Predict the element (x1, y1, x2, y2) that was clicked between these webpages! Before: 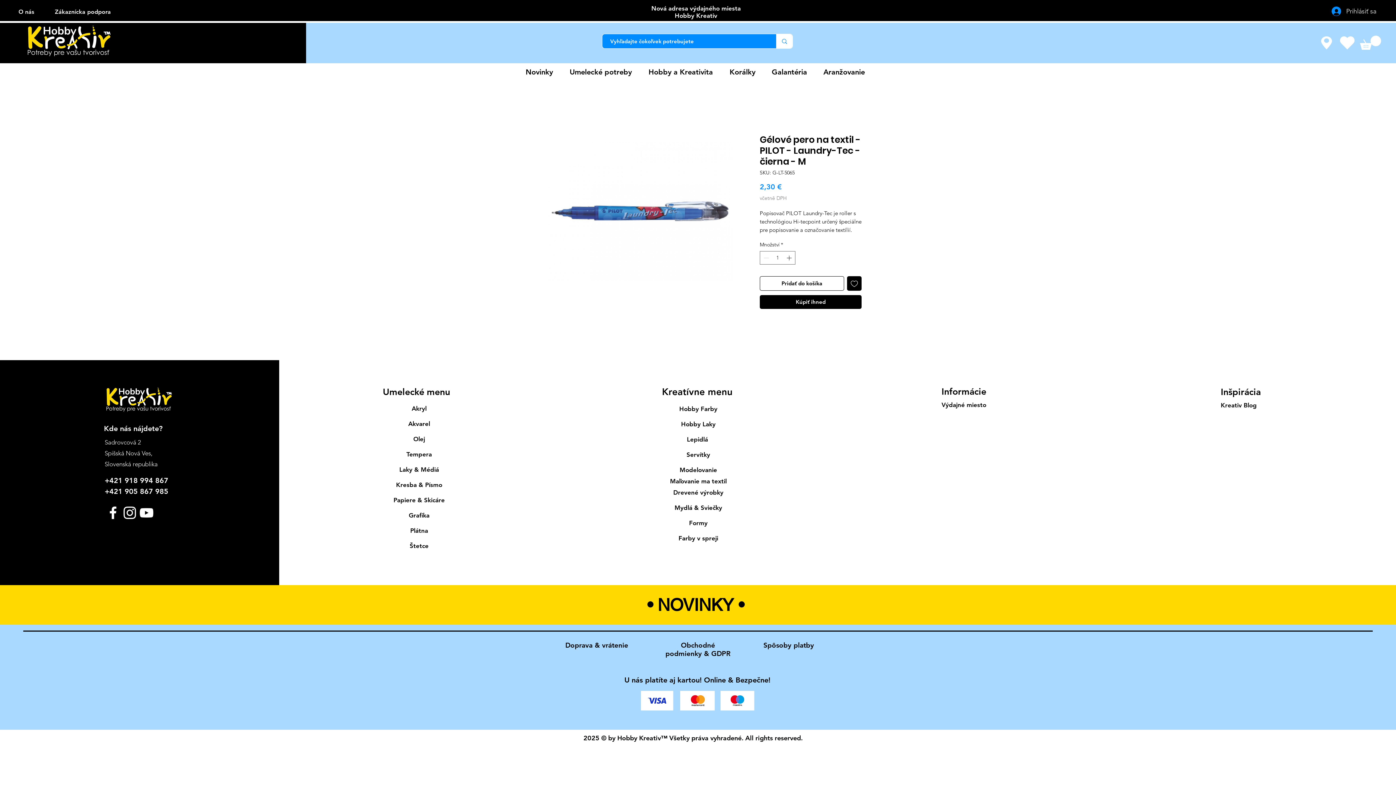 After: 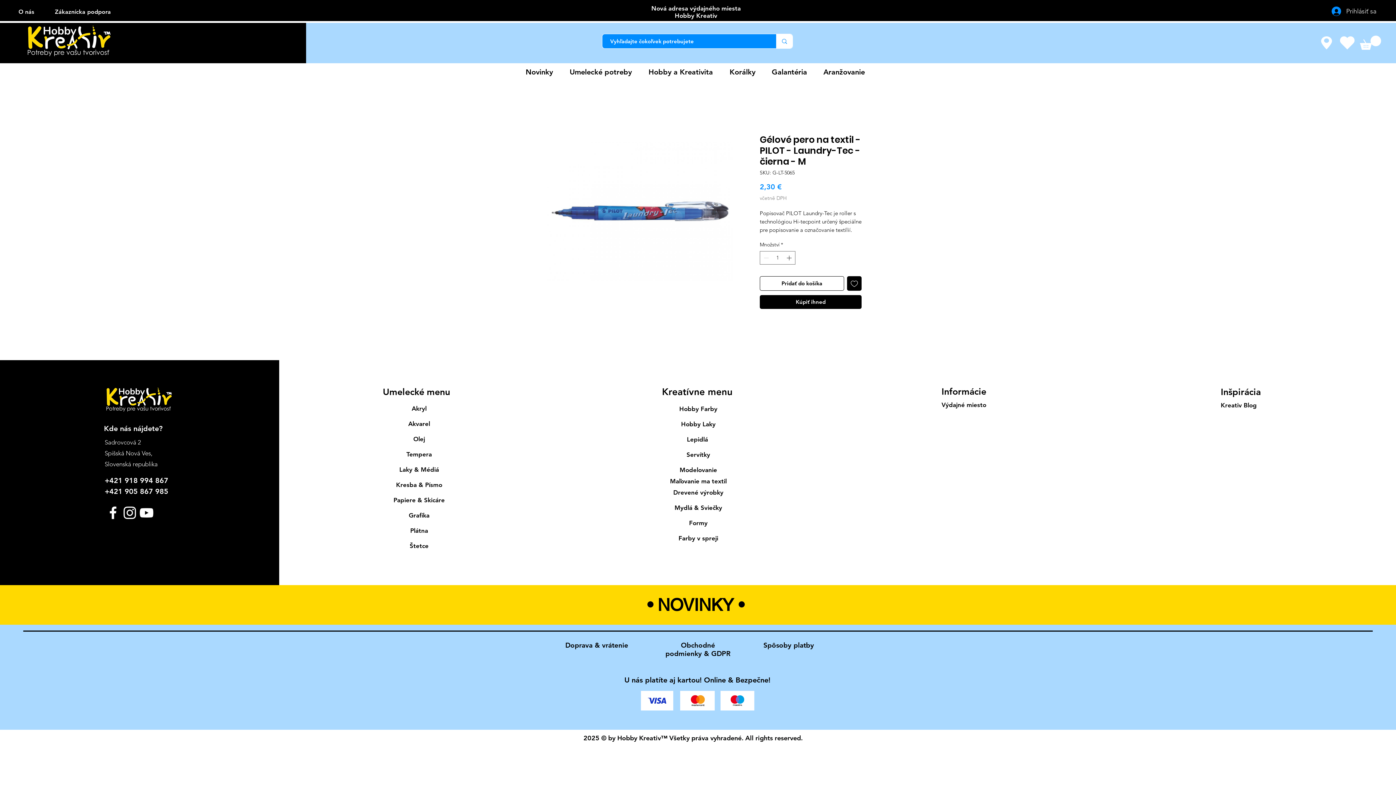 Action: bbox: (104, 487, 168, 496) label: +421 905 867 985